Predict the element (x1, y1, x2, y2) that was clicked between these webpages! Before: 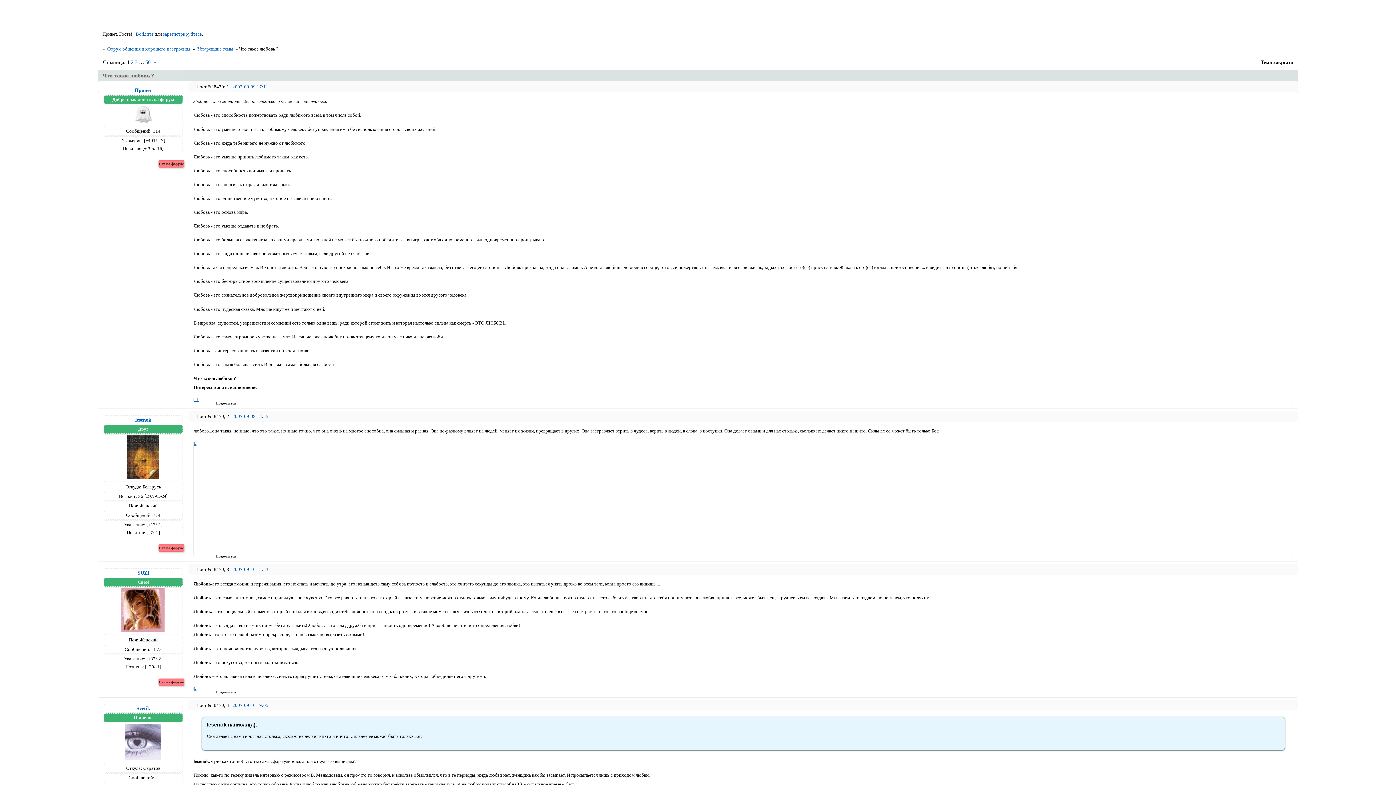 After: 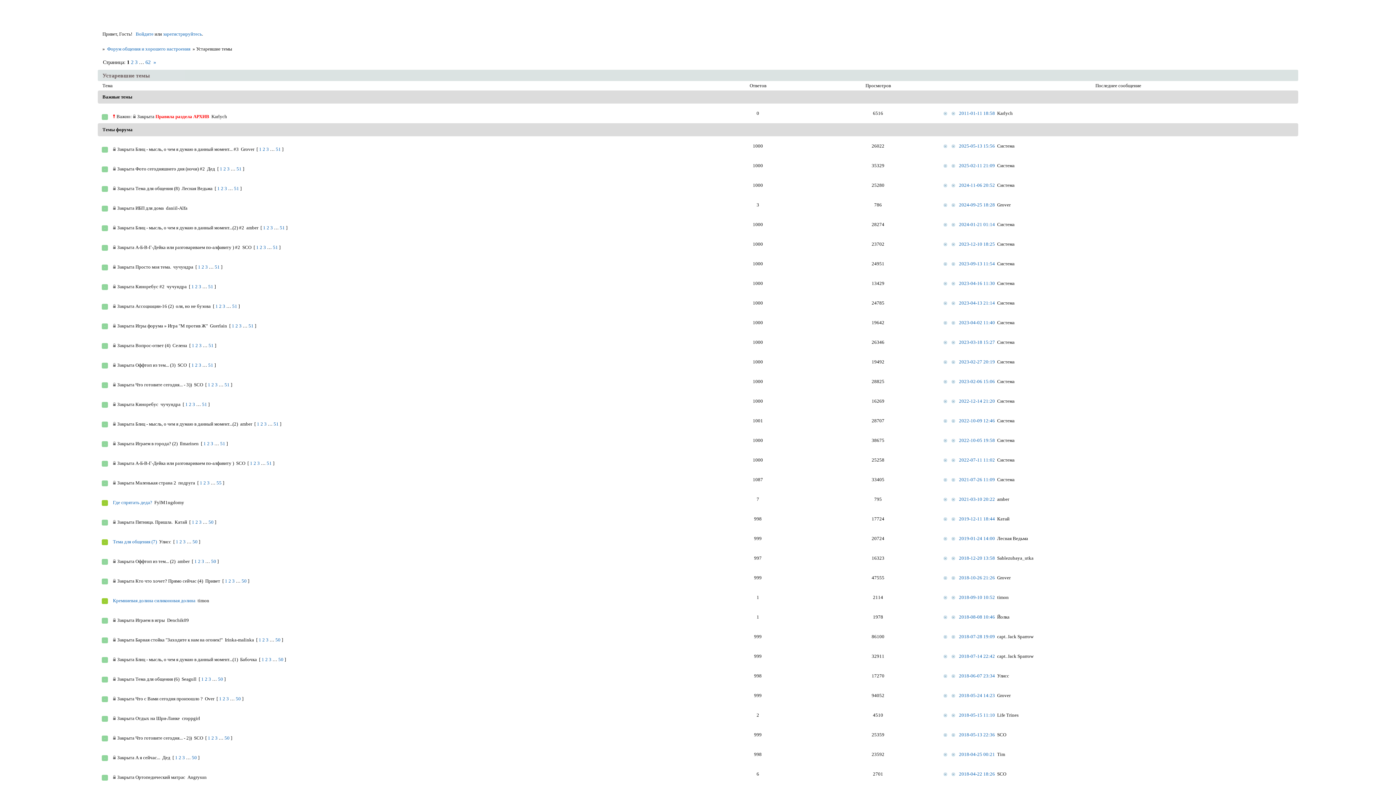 Action: label: Устаревшие темы bbox: (196, 45, 234, 52)